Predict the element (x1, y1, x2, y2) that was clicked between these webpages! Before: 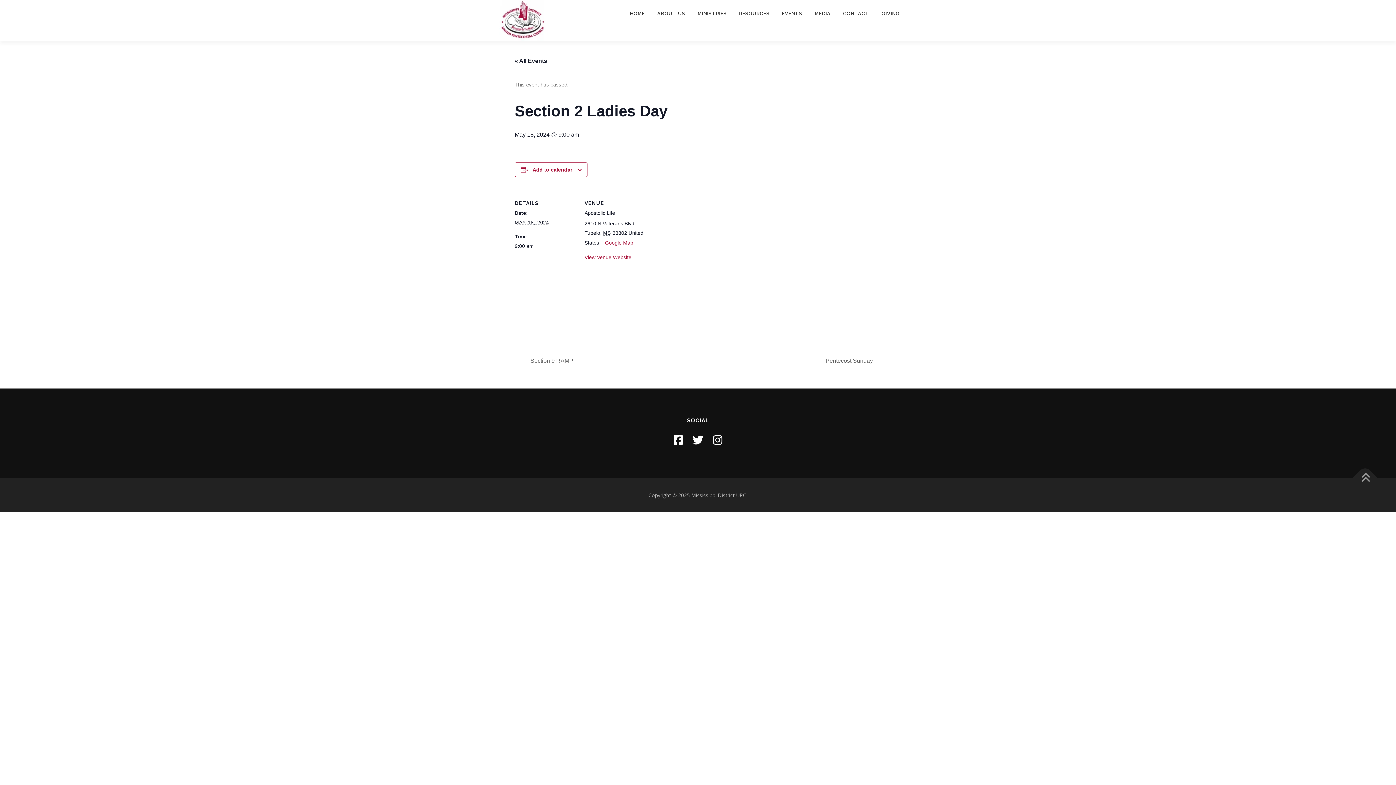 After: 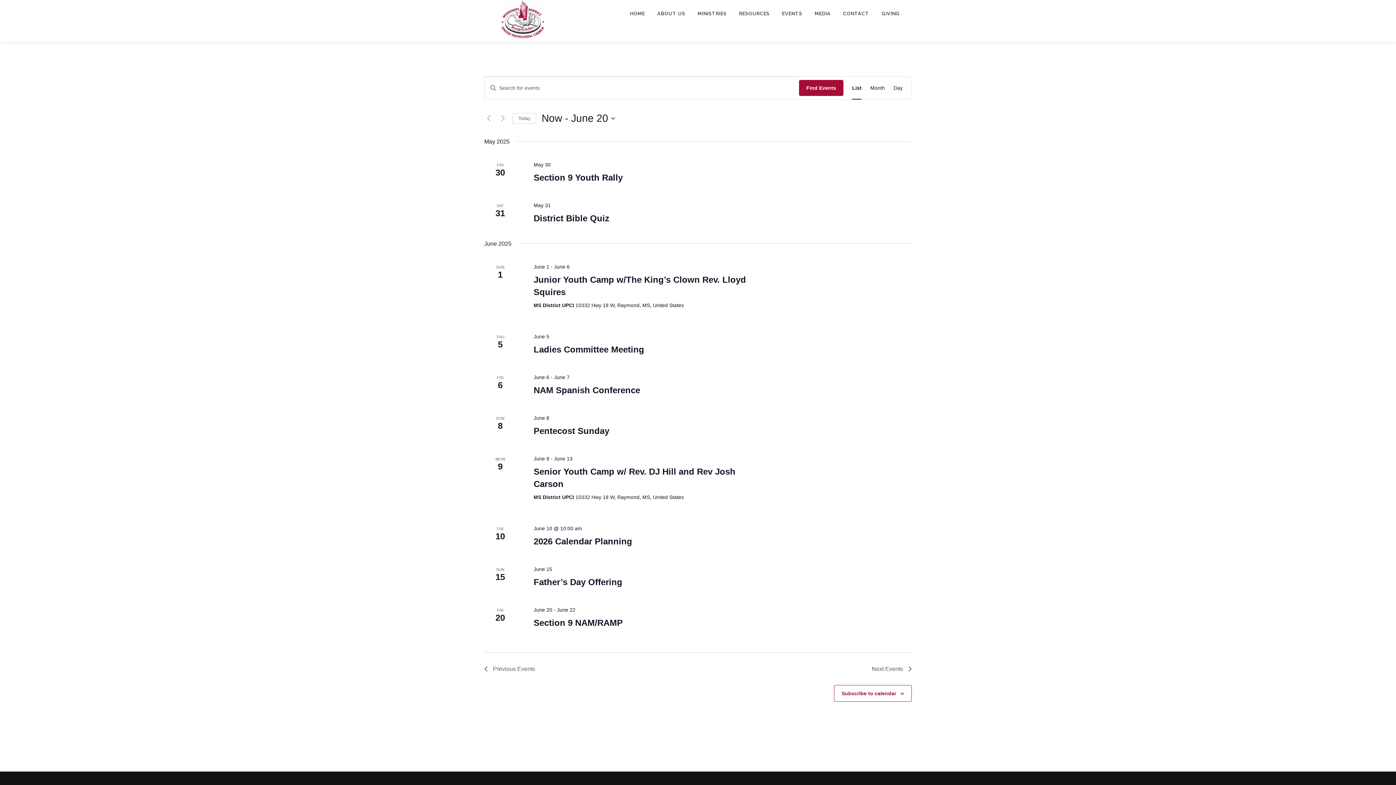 Action: label: EVENTS bbox: (776, 0, 808, 27)